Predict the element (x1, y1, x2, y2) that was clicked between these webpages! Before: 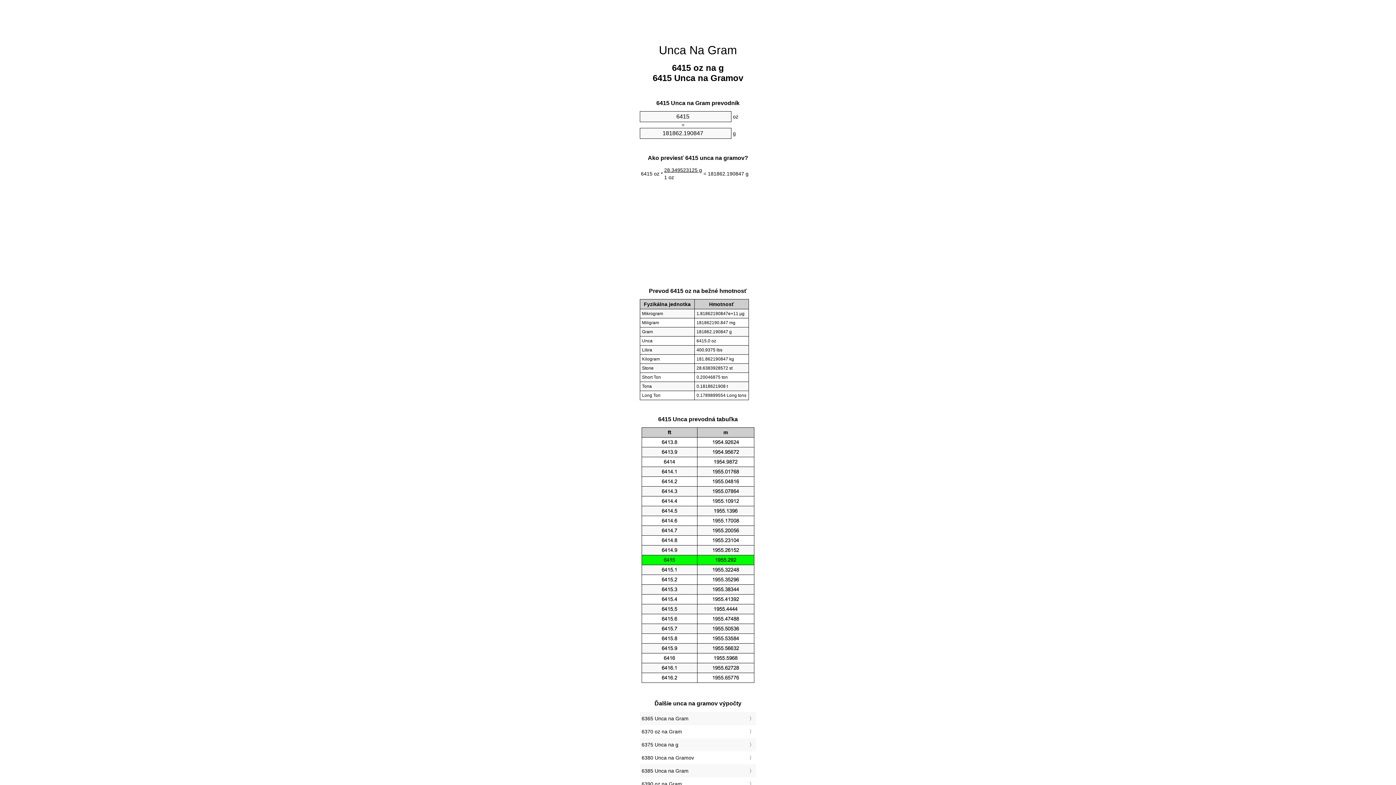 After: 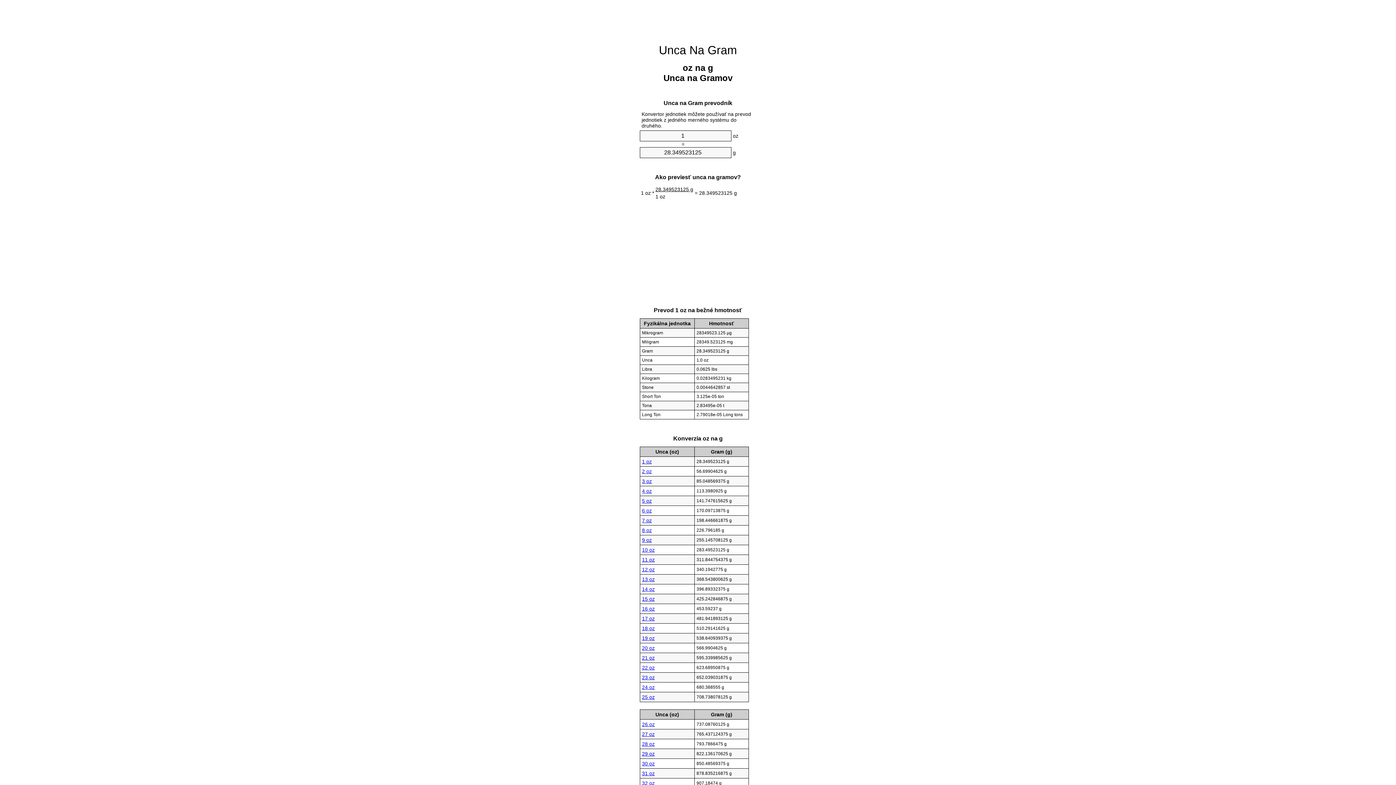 Action: bbox: (659, 43, 737, 56) label: Unca Na Gram